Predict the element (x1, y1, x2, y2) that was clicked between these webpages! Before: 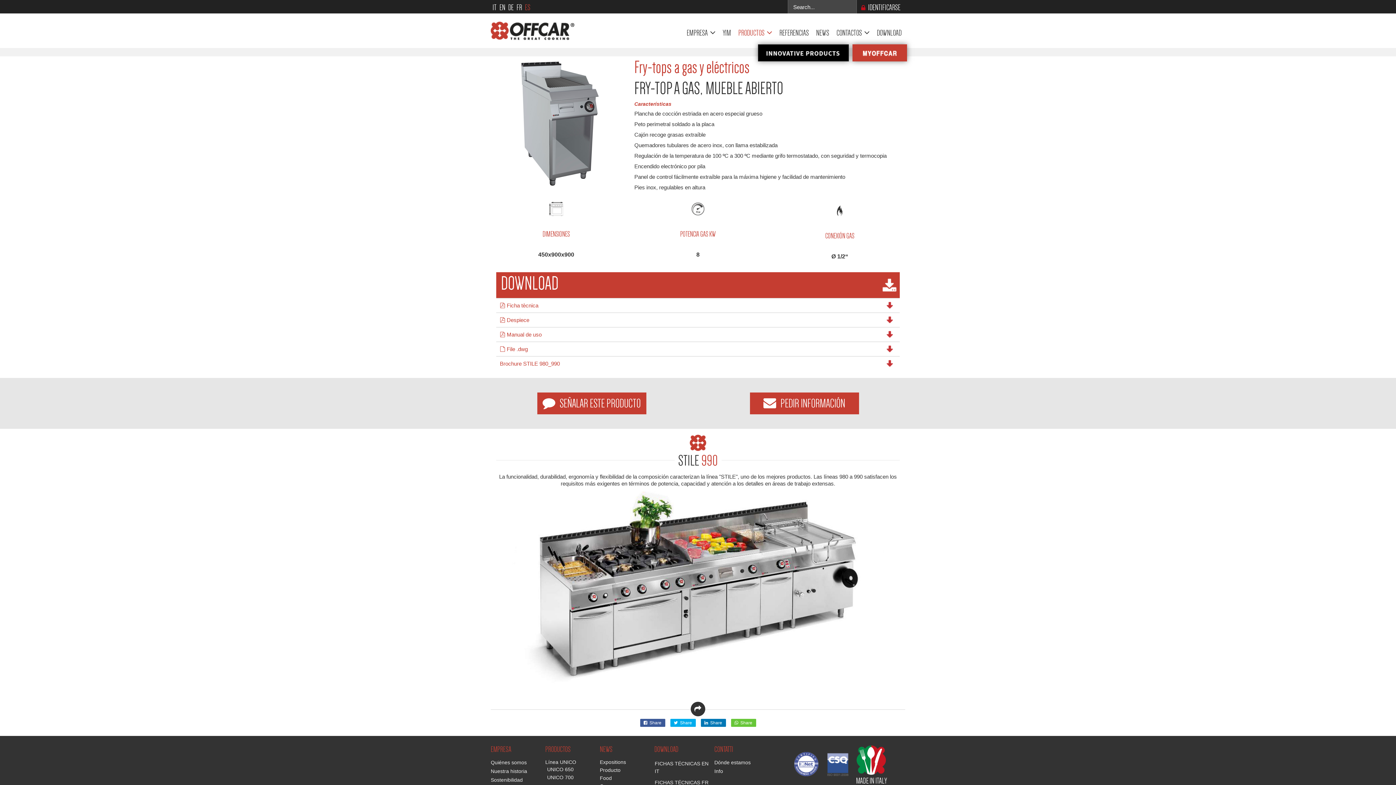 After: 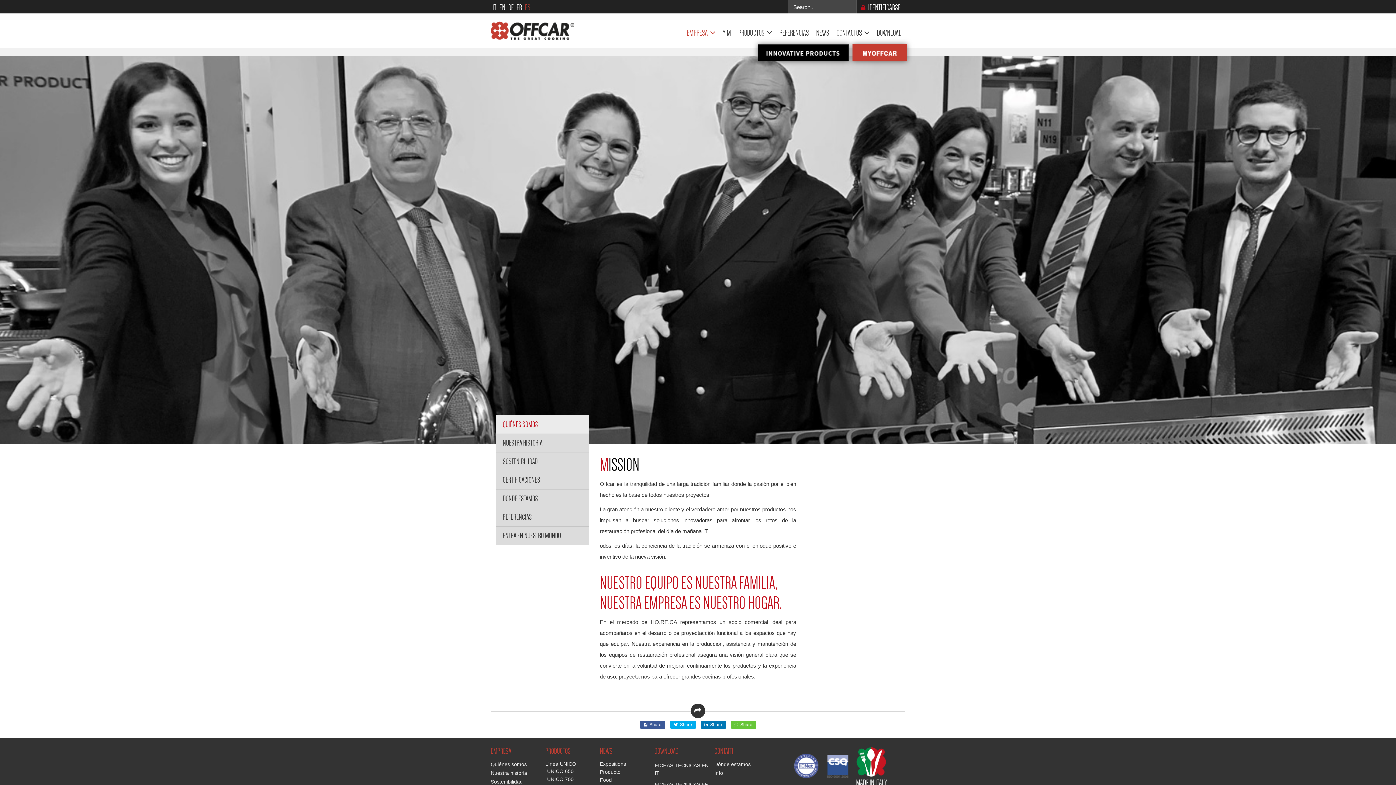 Action: label: Quiénes somos bbox: (490, 758, 542, 767)